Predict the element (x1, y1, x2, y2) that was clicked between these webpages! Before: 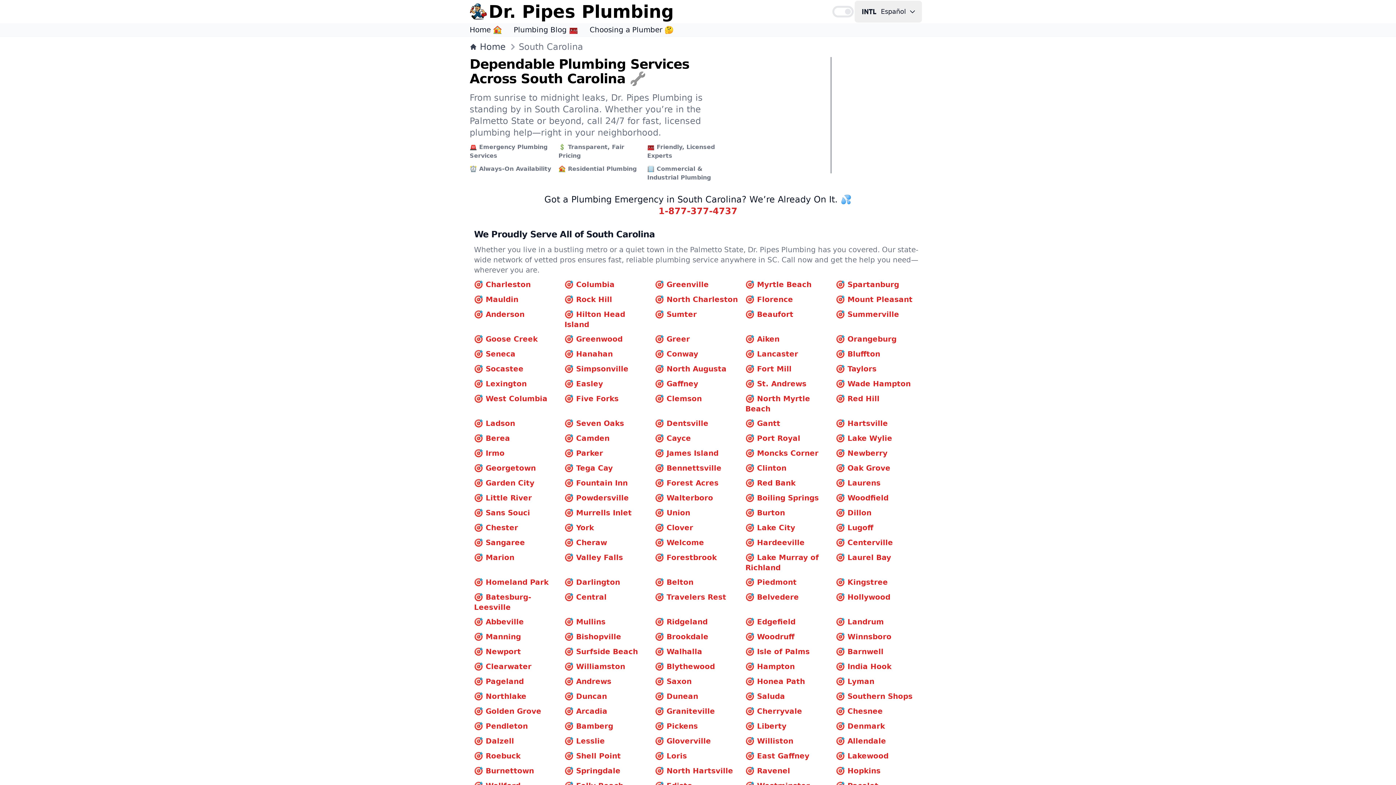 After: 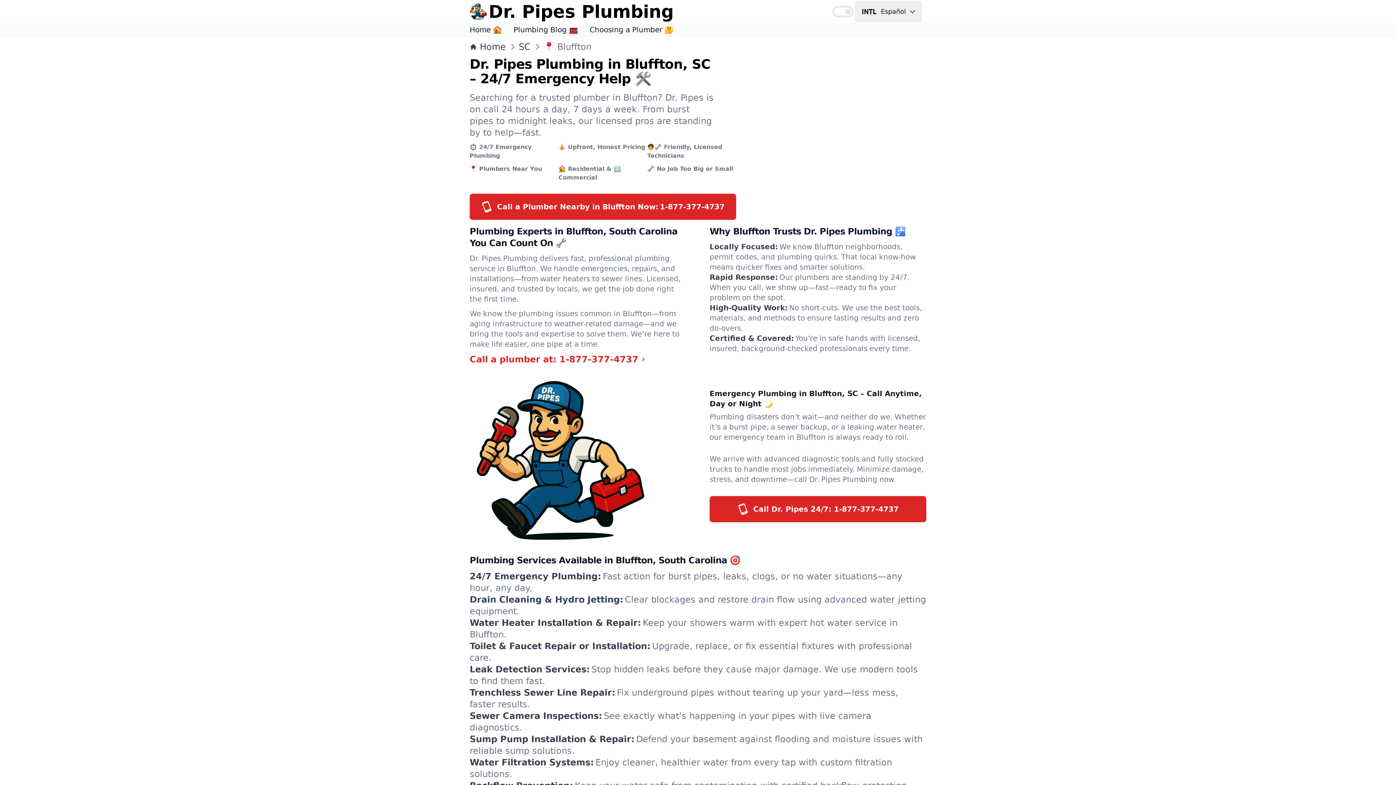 Action: label: 🎯 Bluffton bbox: (836, 349, 880, 359)